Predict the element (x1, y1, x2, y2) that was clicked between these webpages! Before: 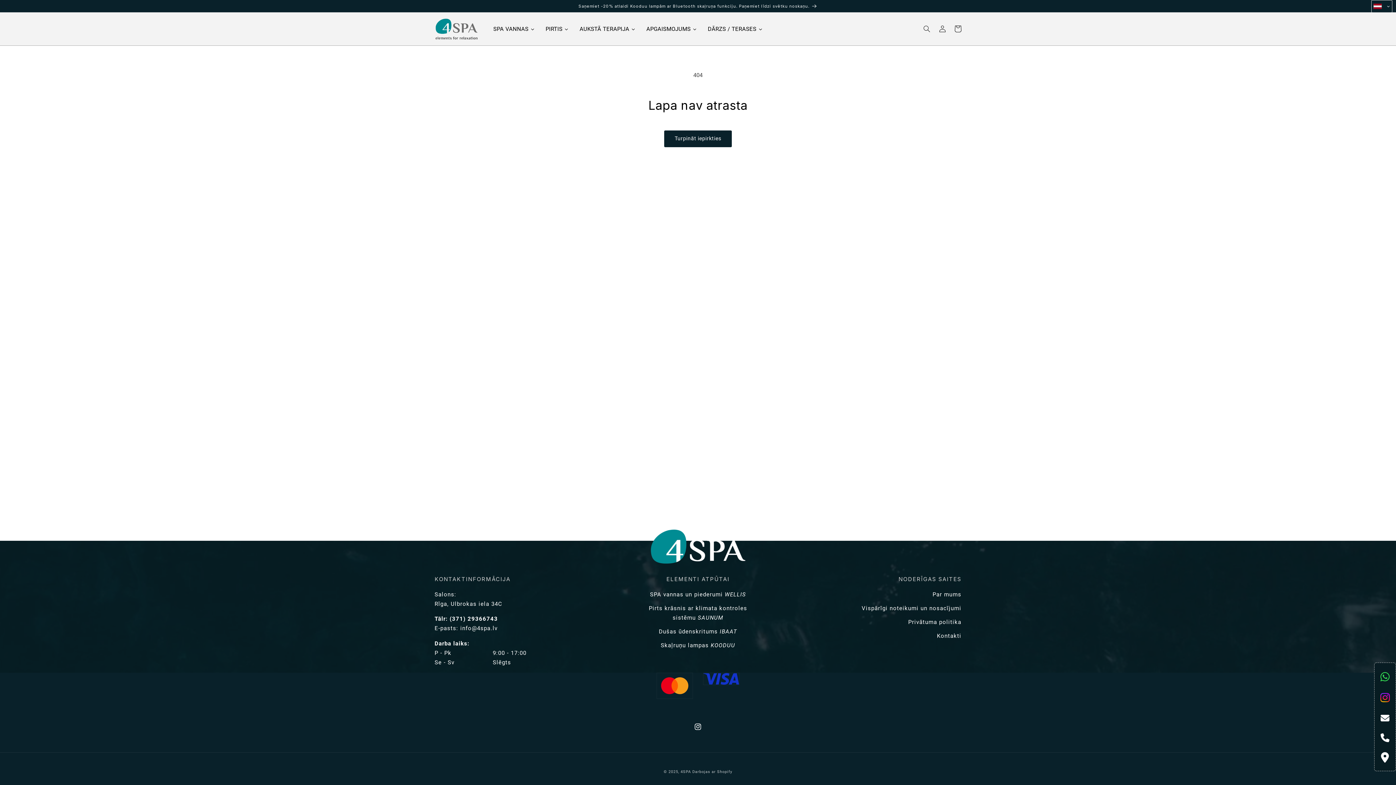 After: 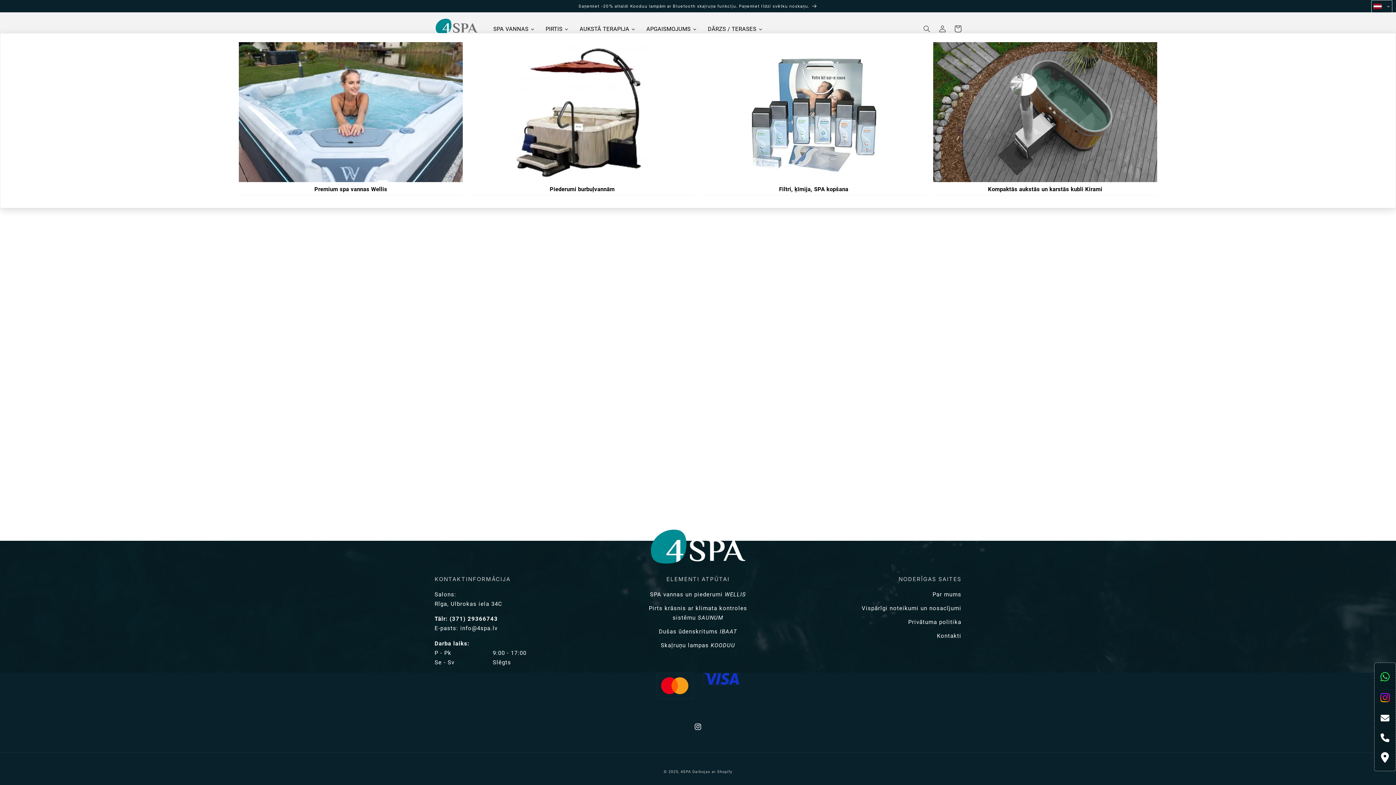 Action: label: SPA VANNAS bbox: (488, 25, 540, 32)